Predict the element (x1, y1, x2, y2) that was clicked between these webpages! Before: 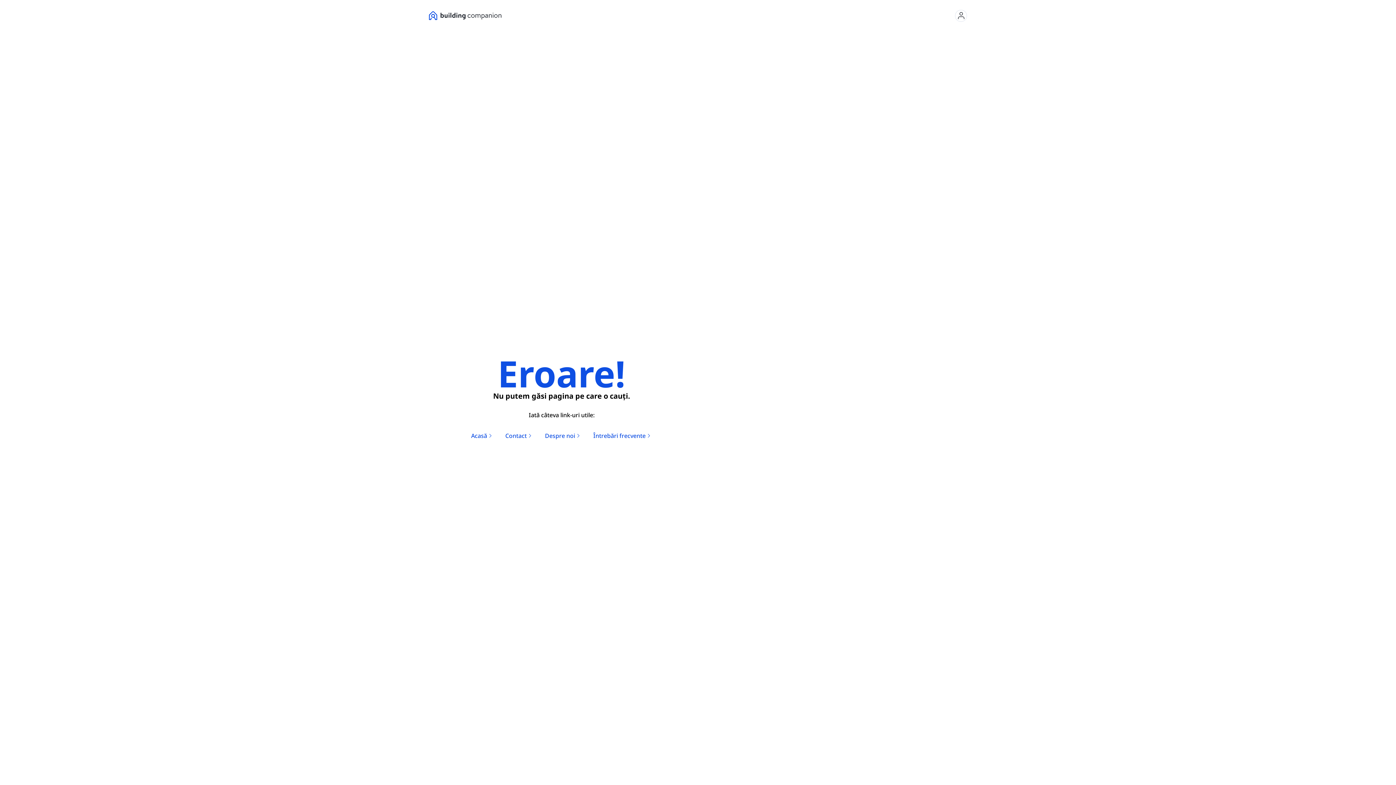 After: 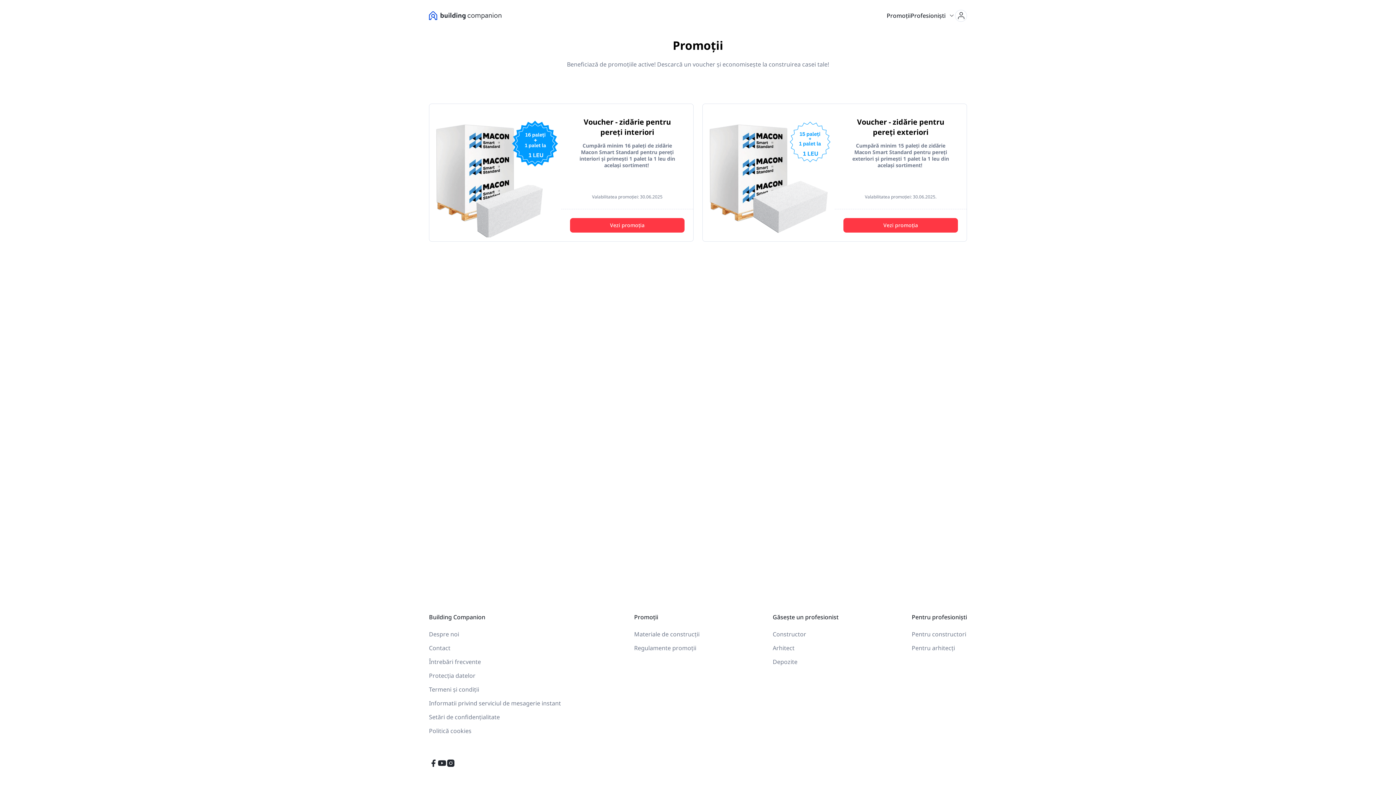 Action: bbox: (886, 11, 910, 19) label: link